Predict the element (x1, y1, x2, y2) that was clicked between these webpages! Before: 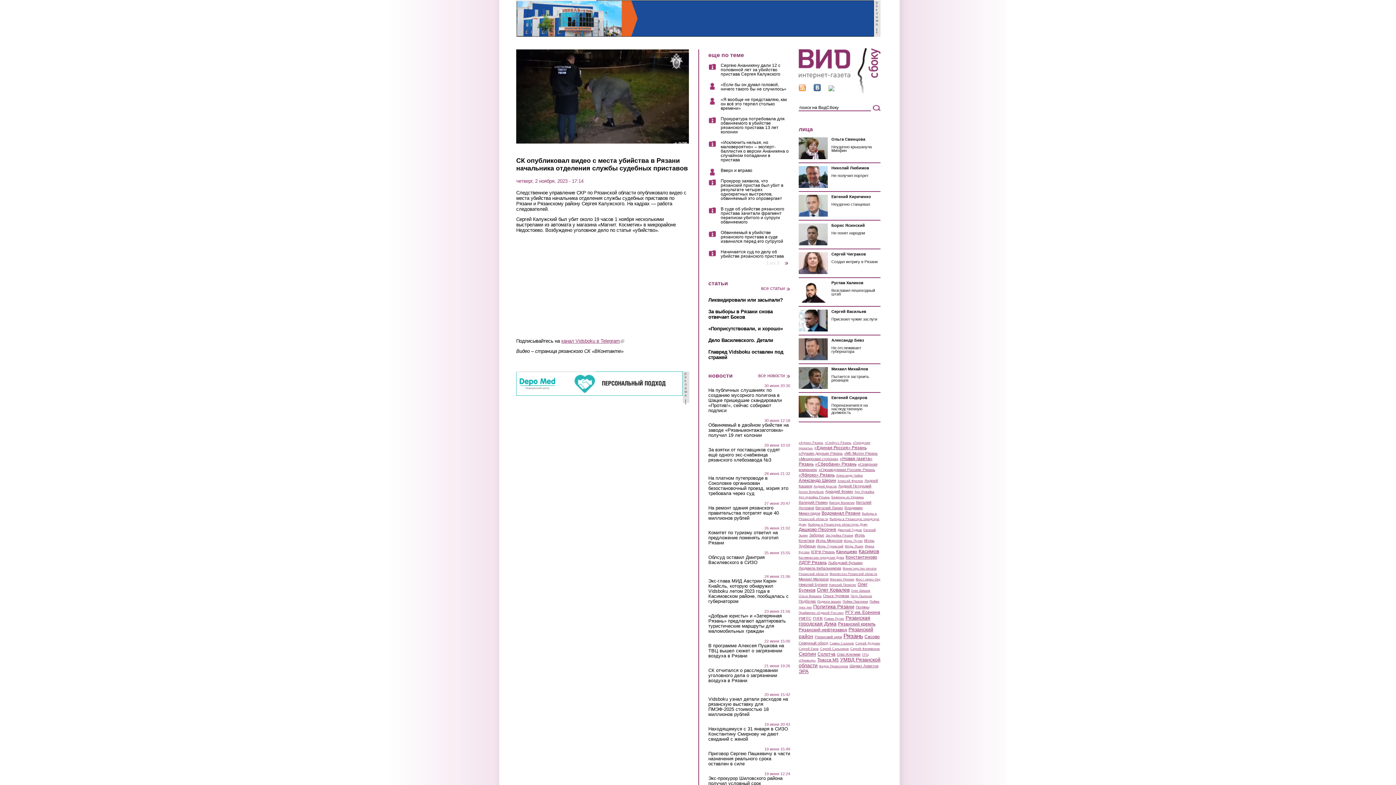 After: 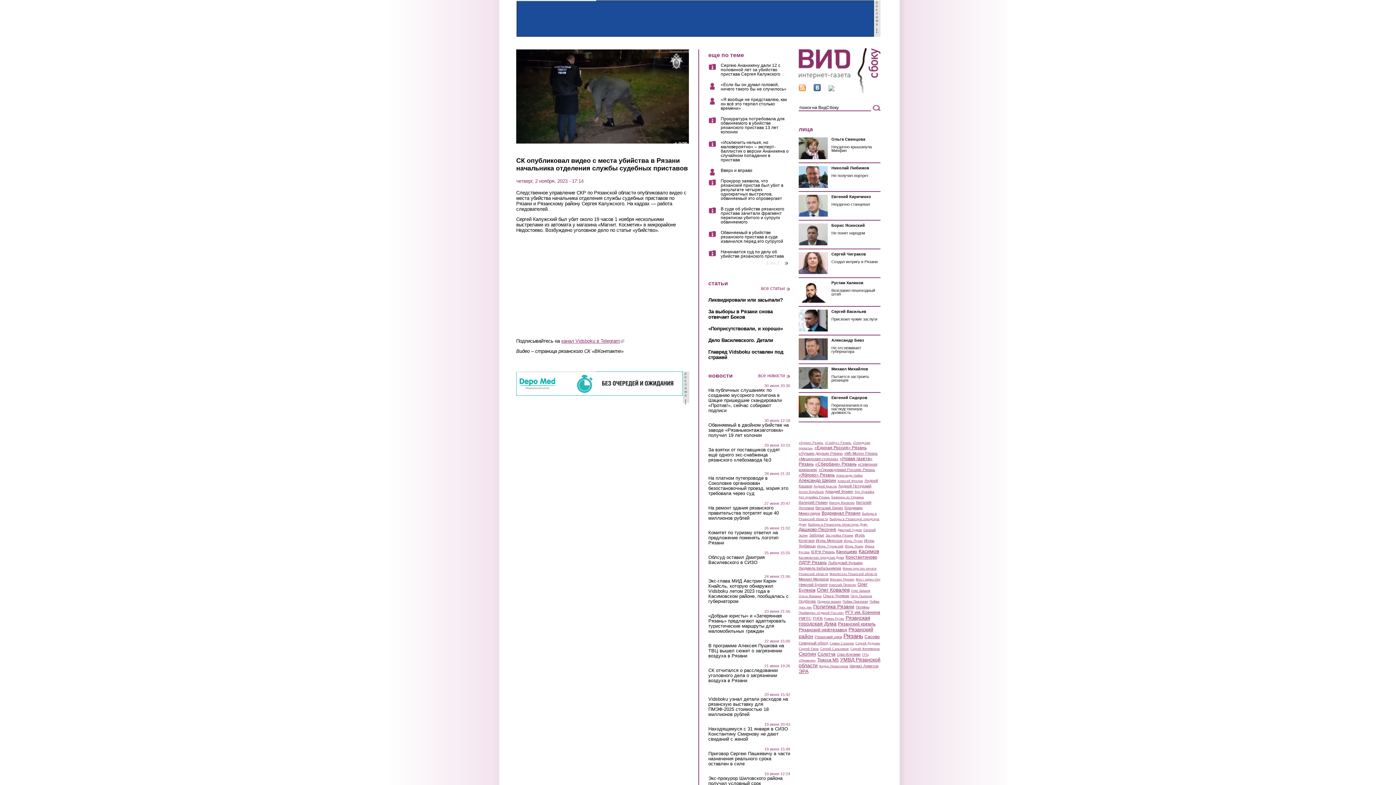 Action: bbox: (828, 86, 834, 92)